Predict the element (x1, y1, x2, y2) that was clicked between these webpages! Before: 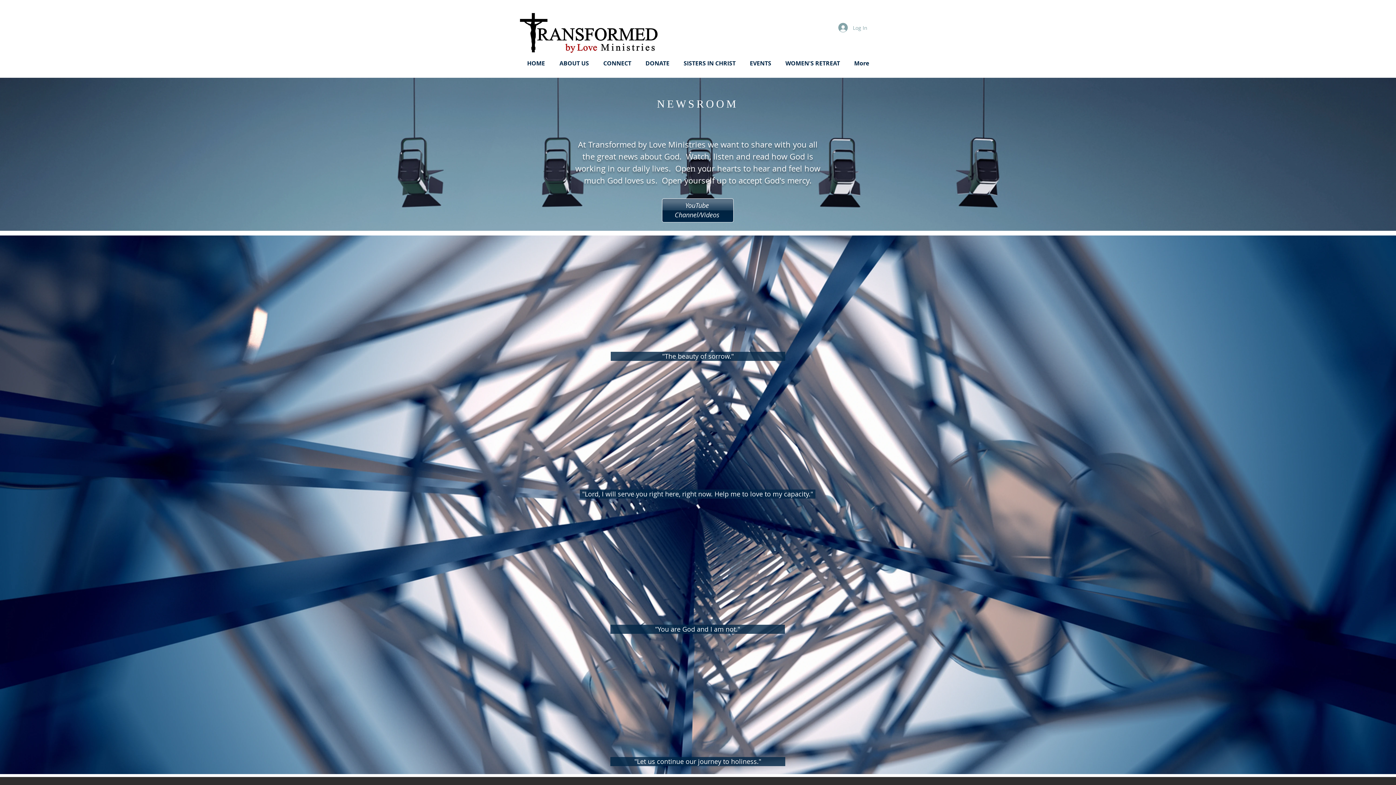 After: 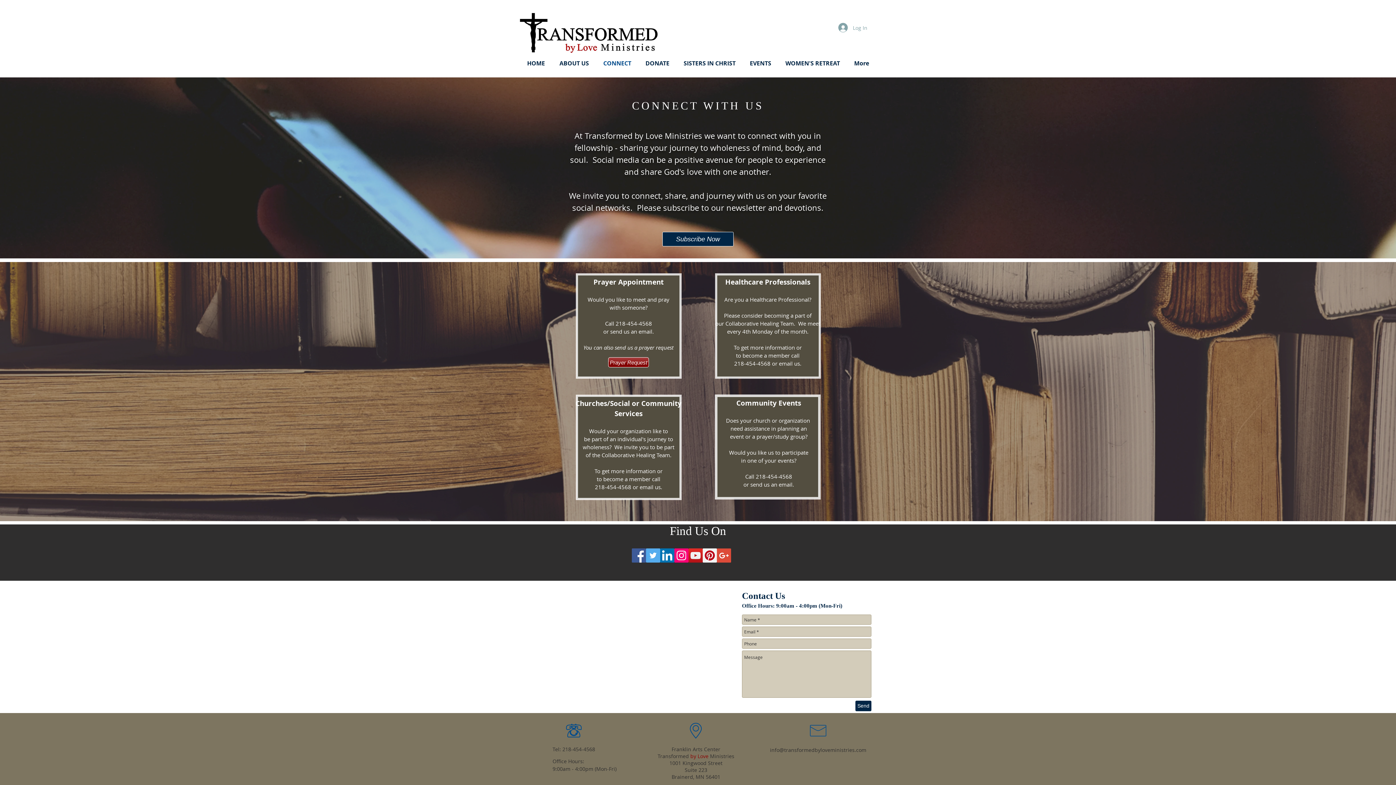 Action: bbox: (596, 59, 638, 66) label: CONNECT